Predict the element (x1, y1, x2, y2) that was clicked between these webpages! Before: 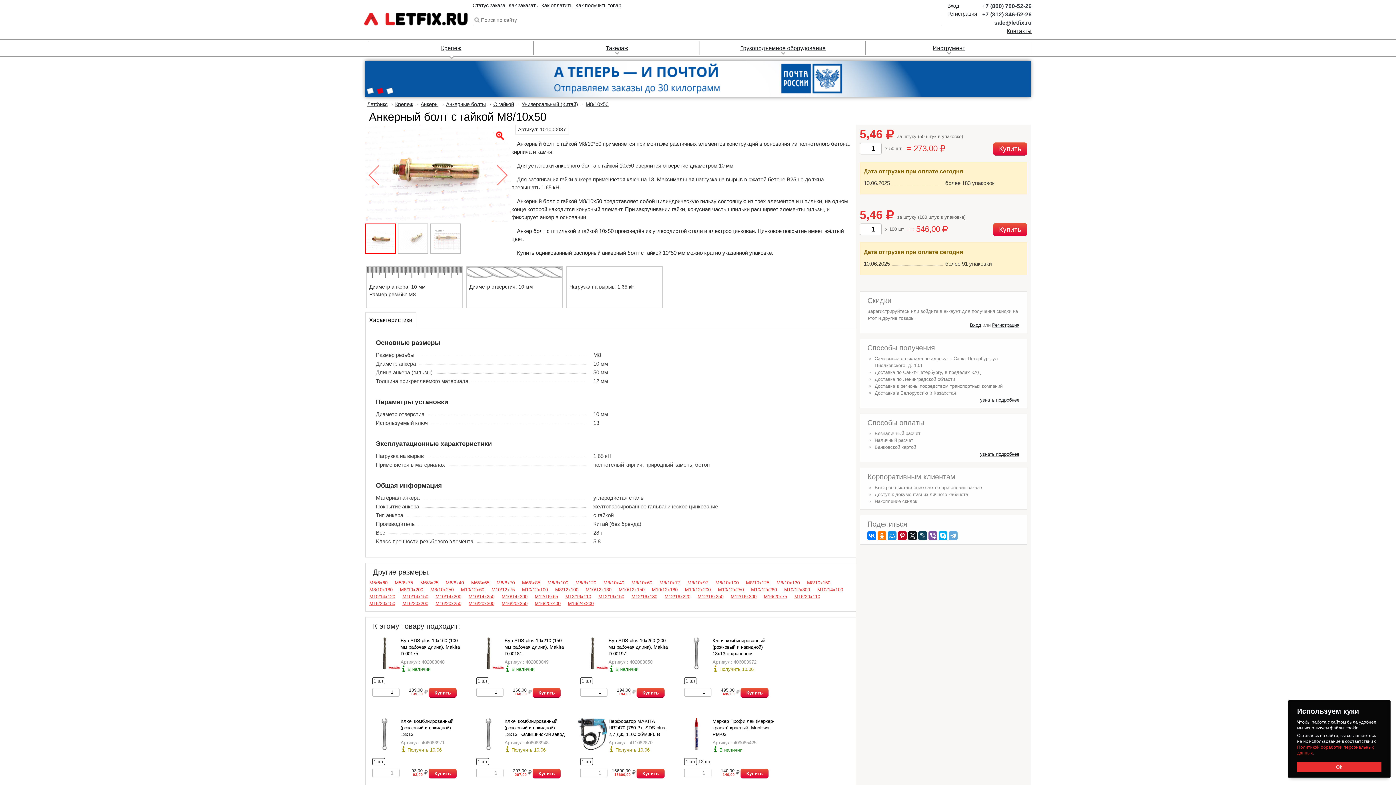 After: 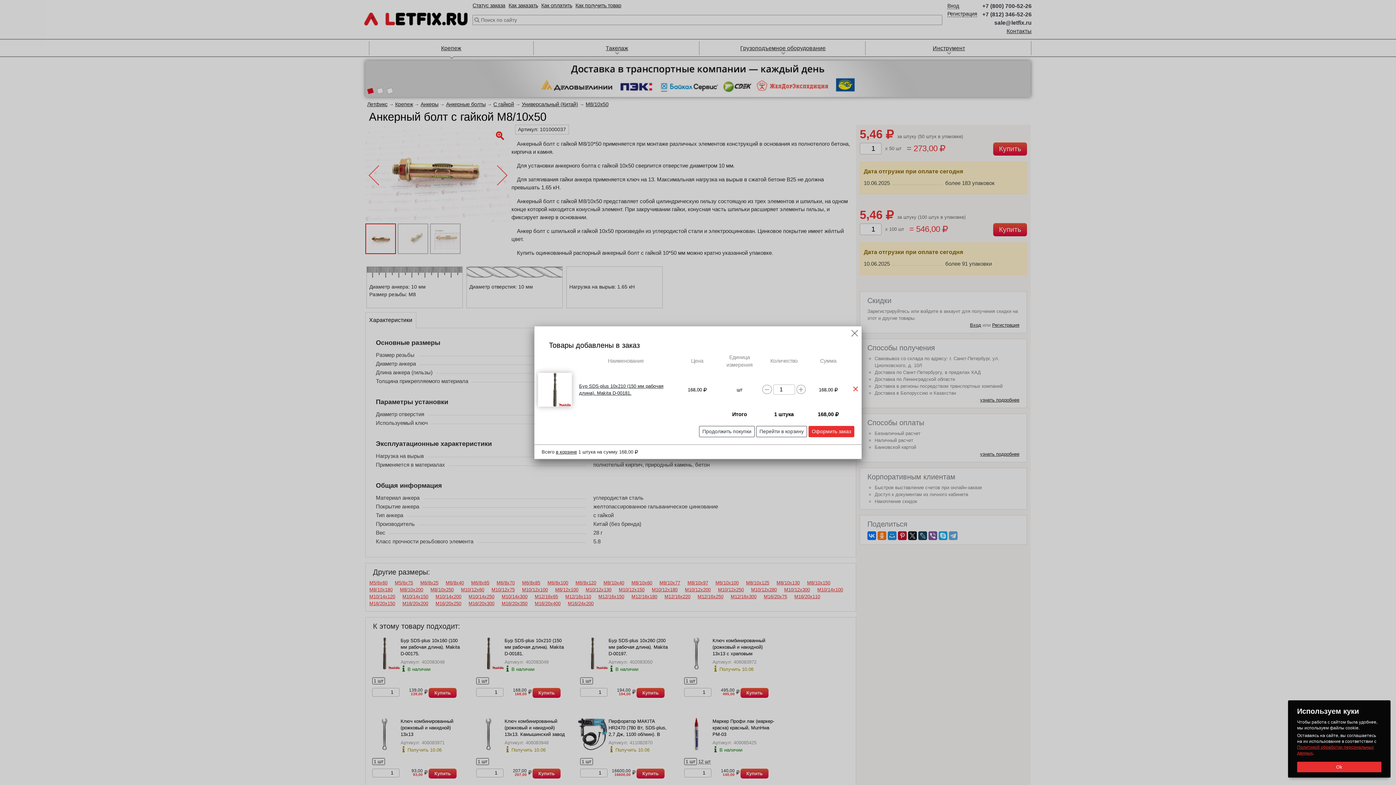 Action: bbox: (532, 688, 560, 698) label: Купить